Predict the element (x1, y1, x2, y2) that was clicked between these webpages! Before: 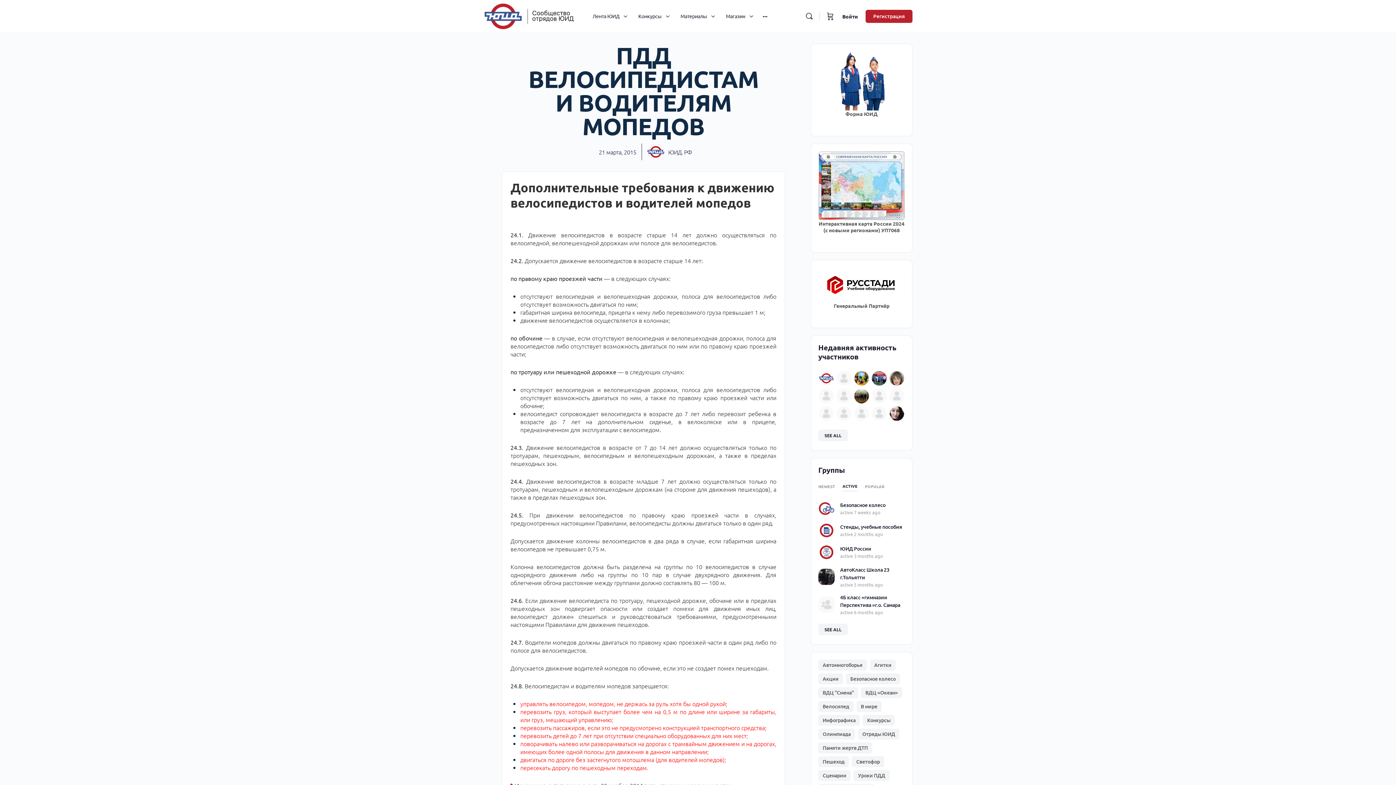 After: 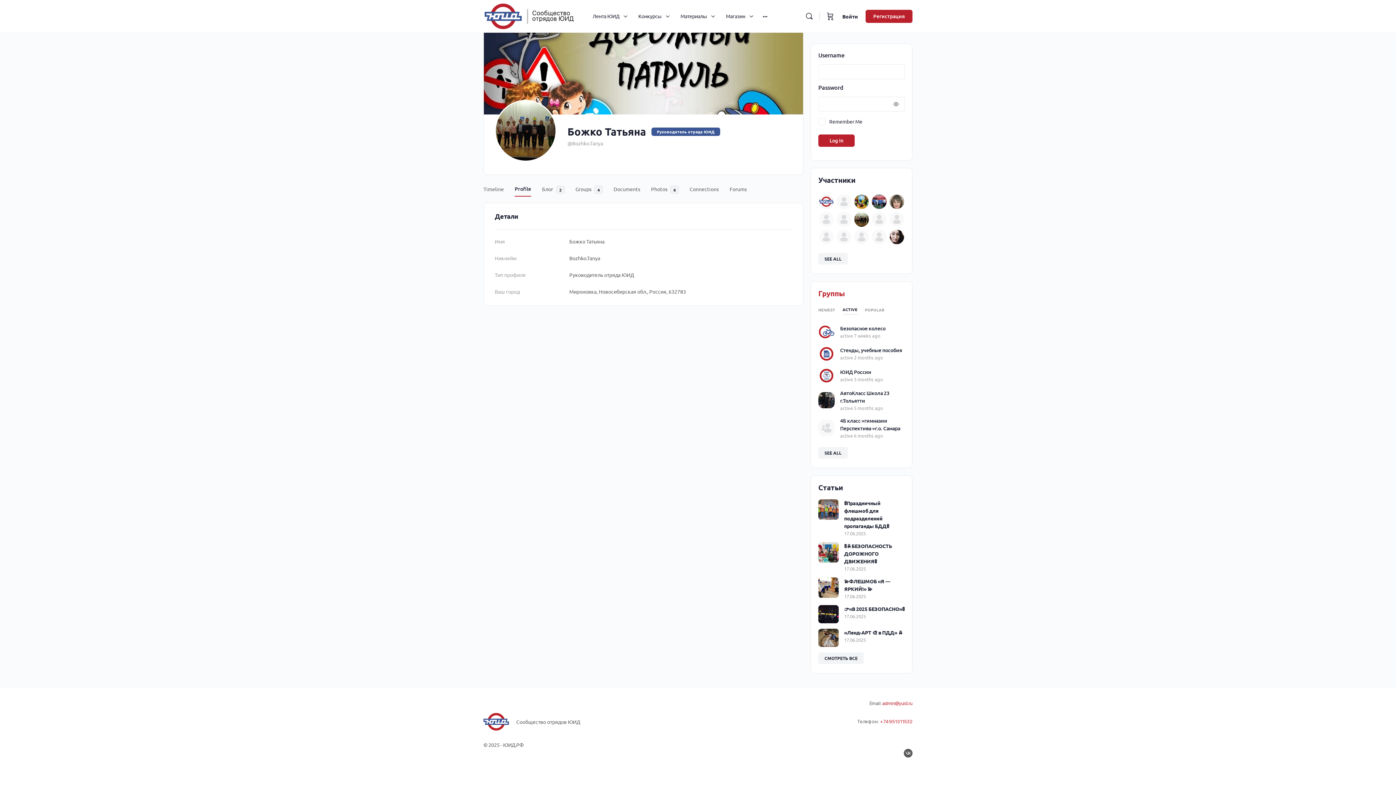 Action: bbox: (854, 388, 869, 403)